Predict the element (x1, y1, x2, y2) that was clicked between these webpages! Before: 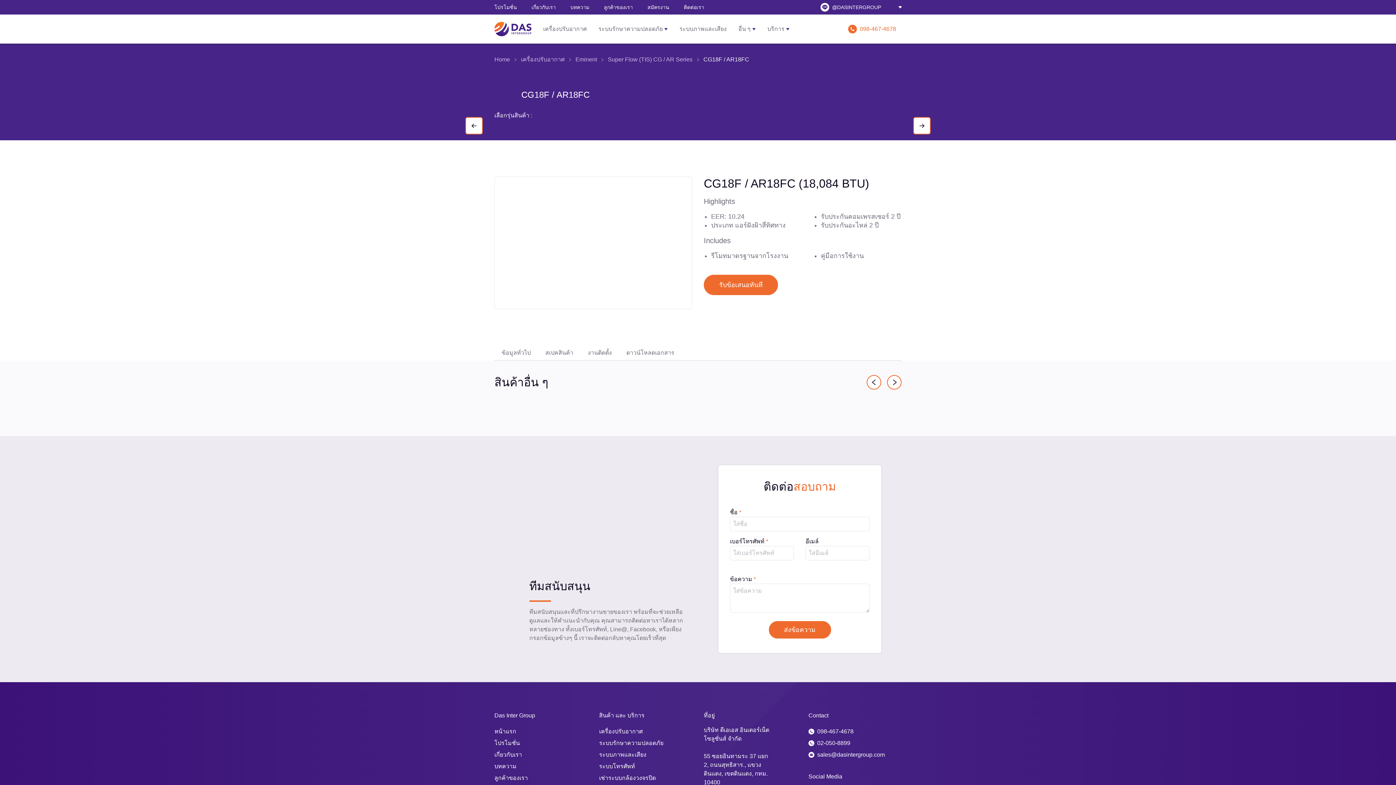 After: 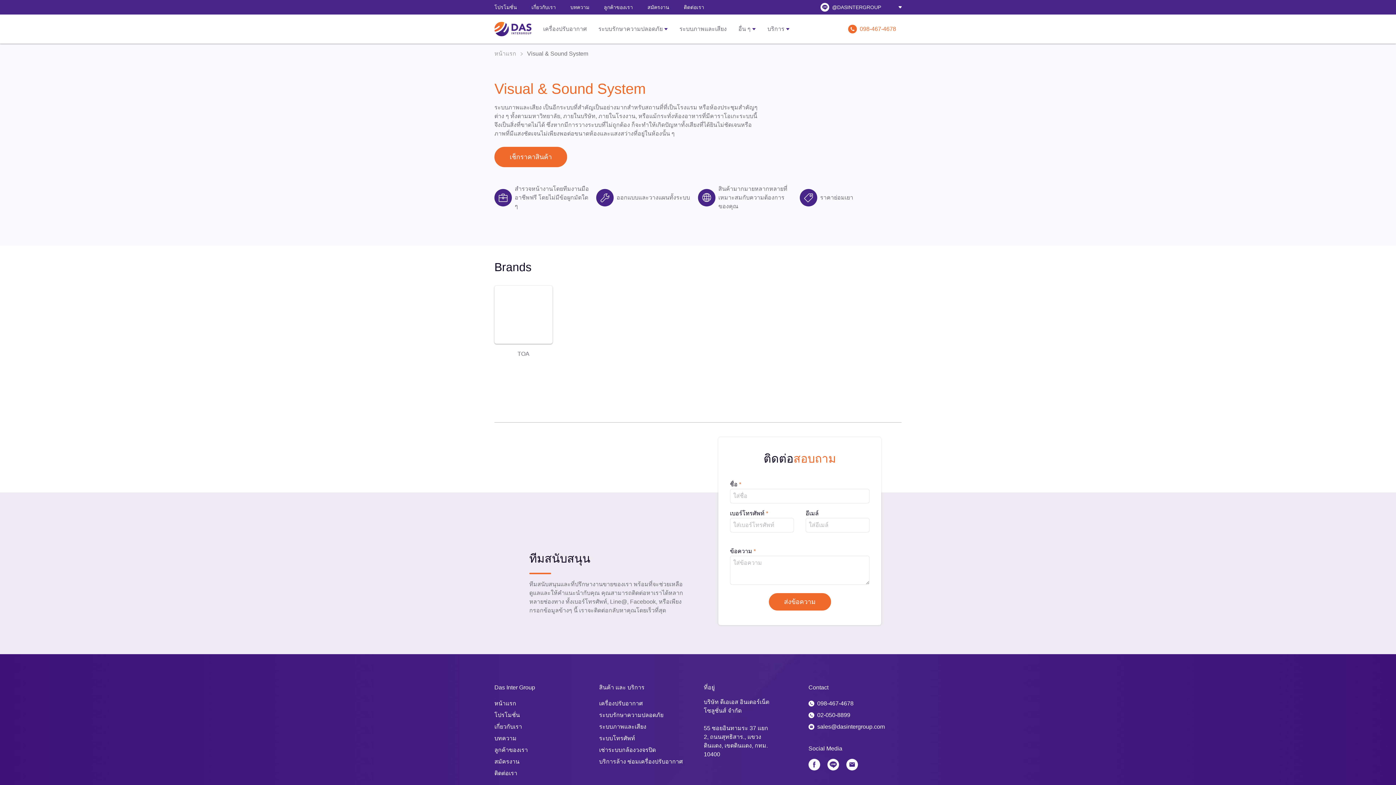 Action: bbox: (679, 14, 726, 43) label: ระบบภาพและเสียง